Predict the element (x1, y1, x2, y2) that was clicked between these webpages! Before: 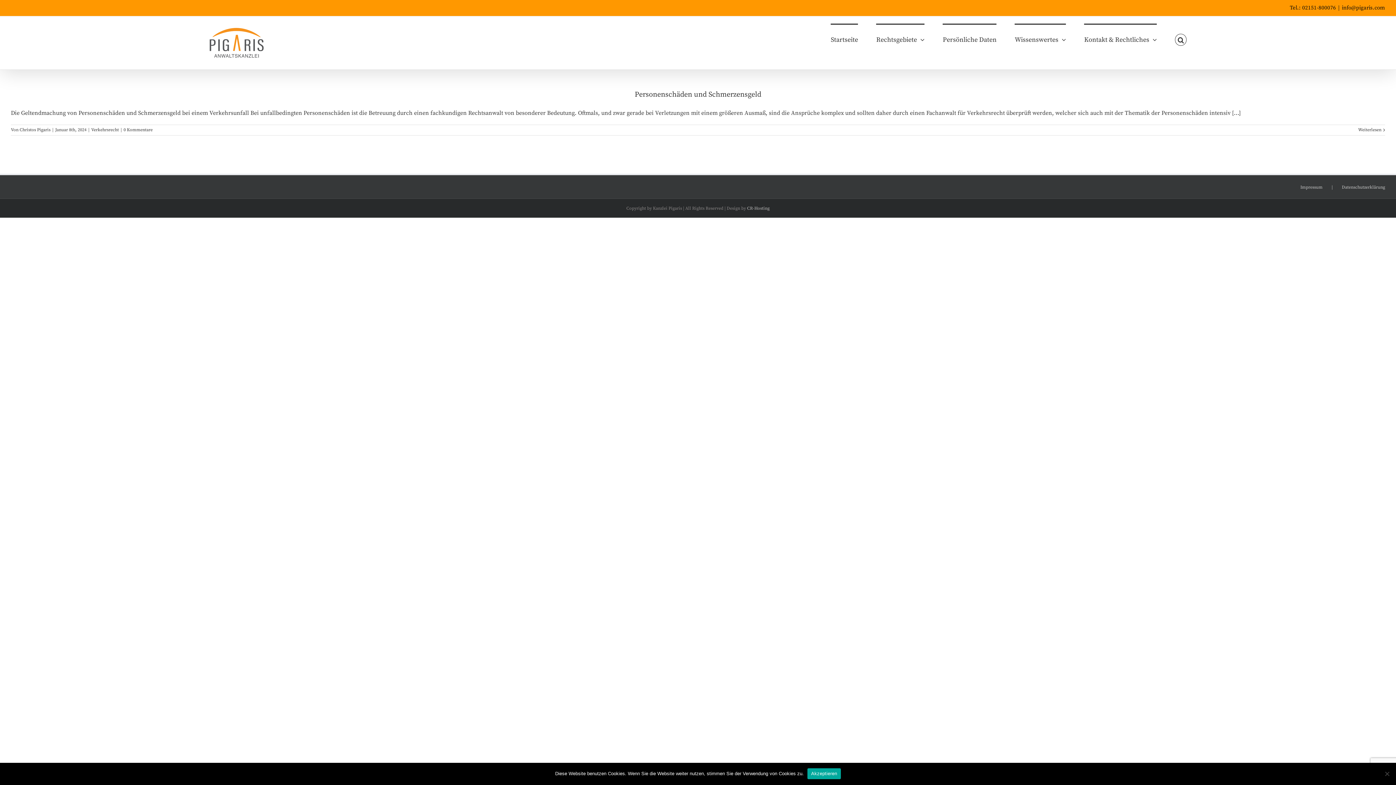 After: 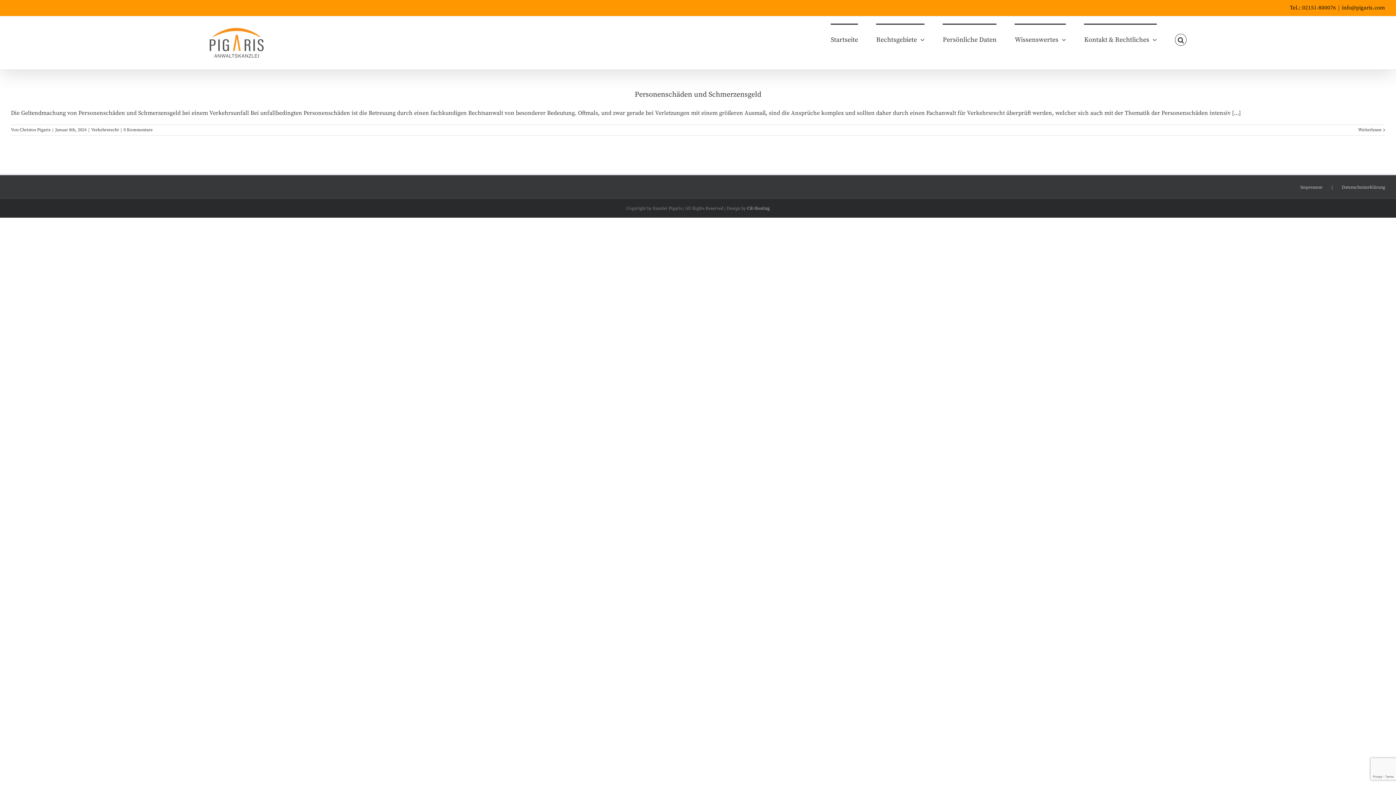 Action: label: Akzeptieren bbox: (807, 768, 841, 779)